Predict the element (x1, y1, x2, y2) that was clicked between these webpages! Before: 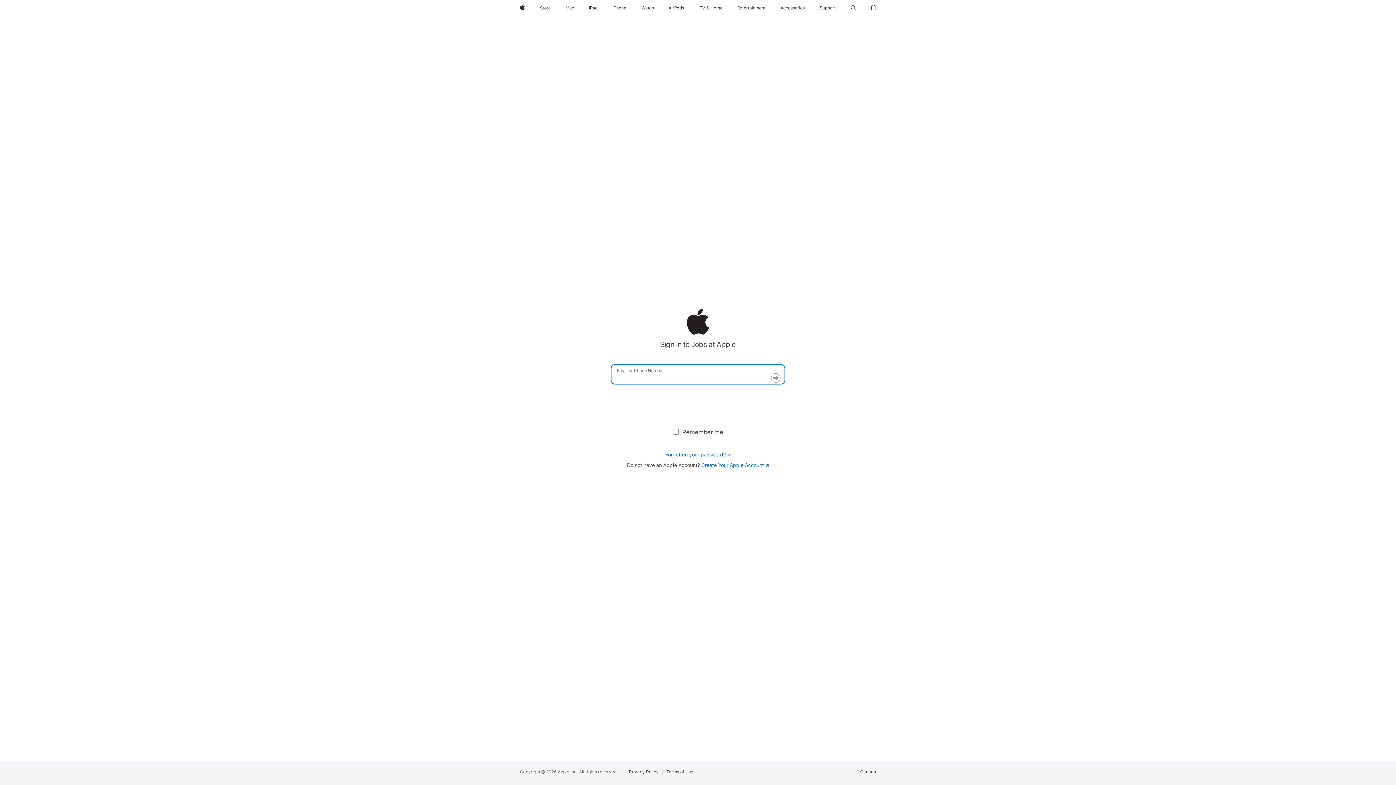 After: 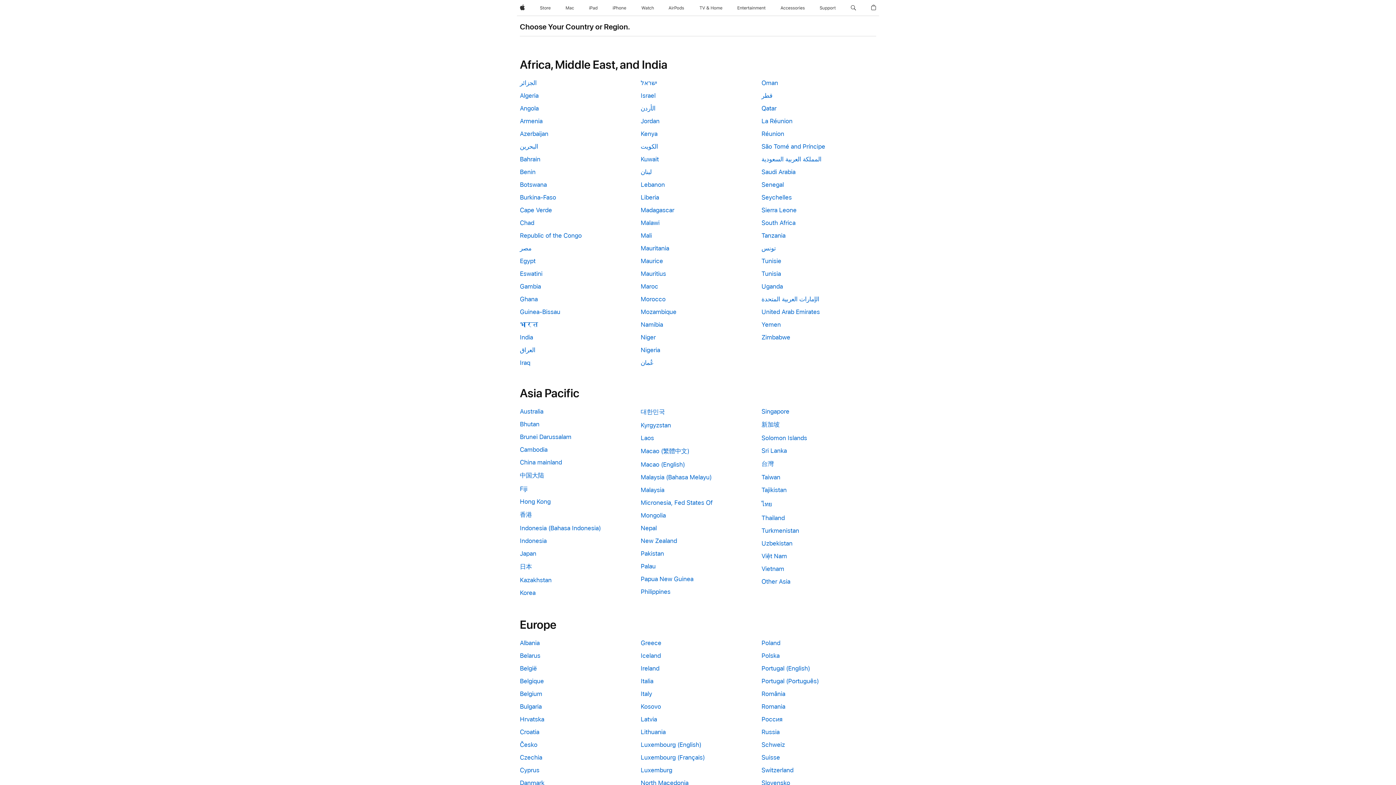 Action: bbox: (860, 769, 876, 774) label: Canada